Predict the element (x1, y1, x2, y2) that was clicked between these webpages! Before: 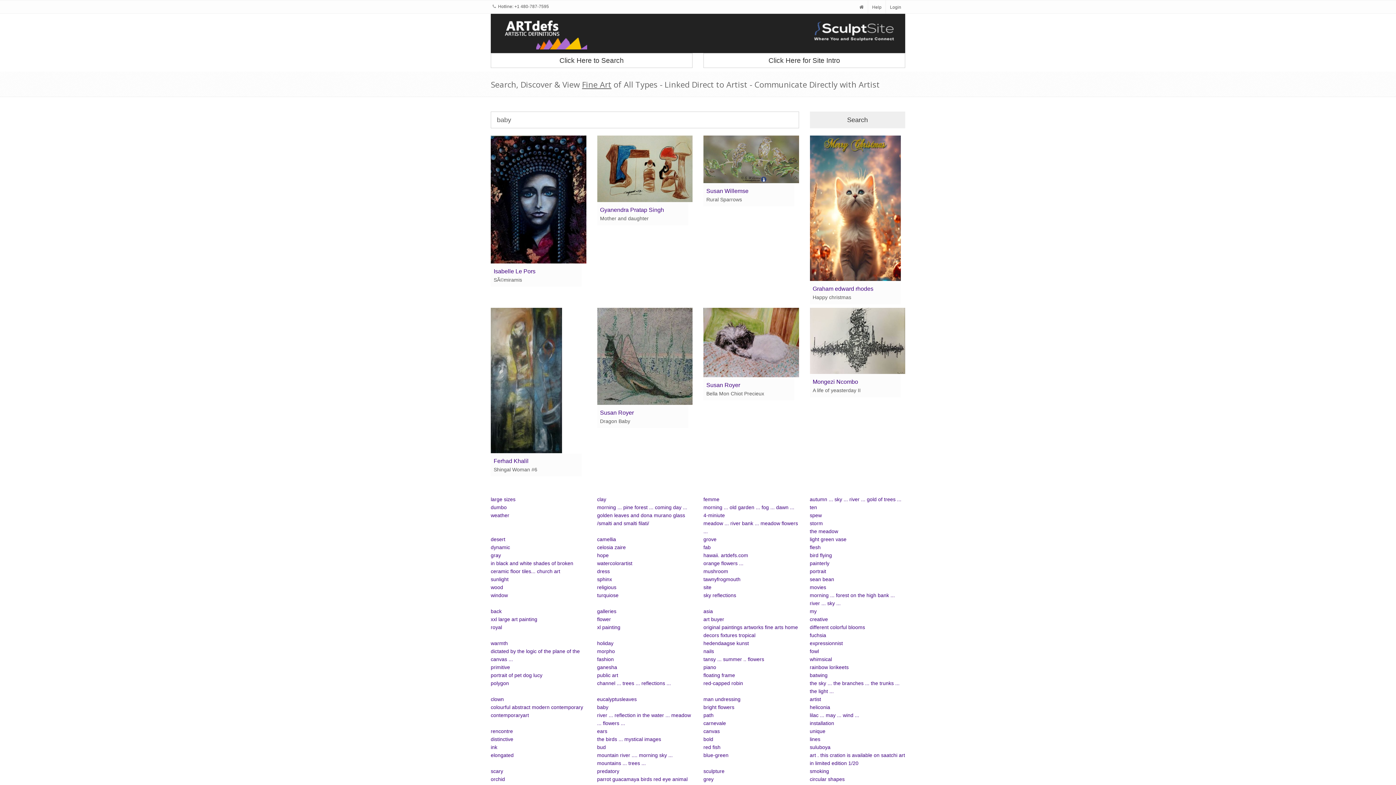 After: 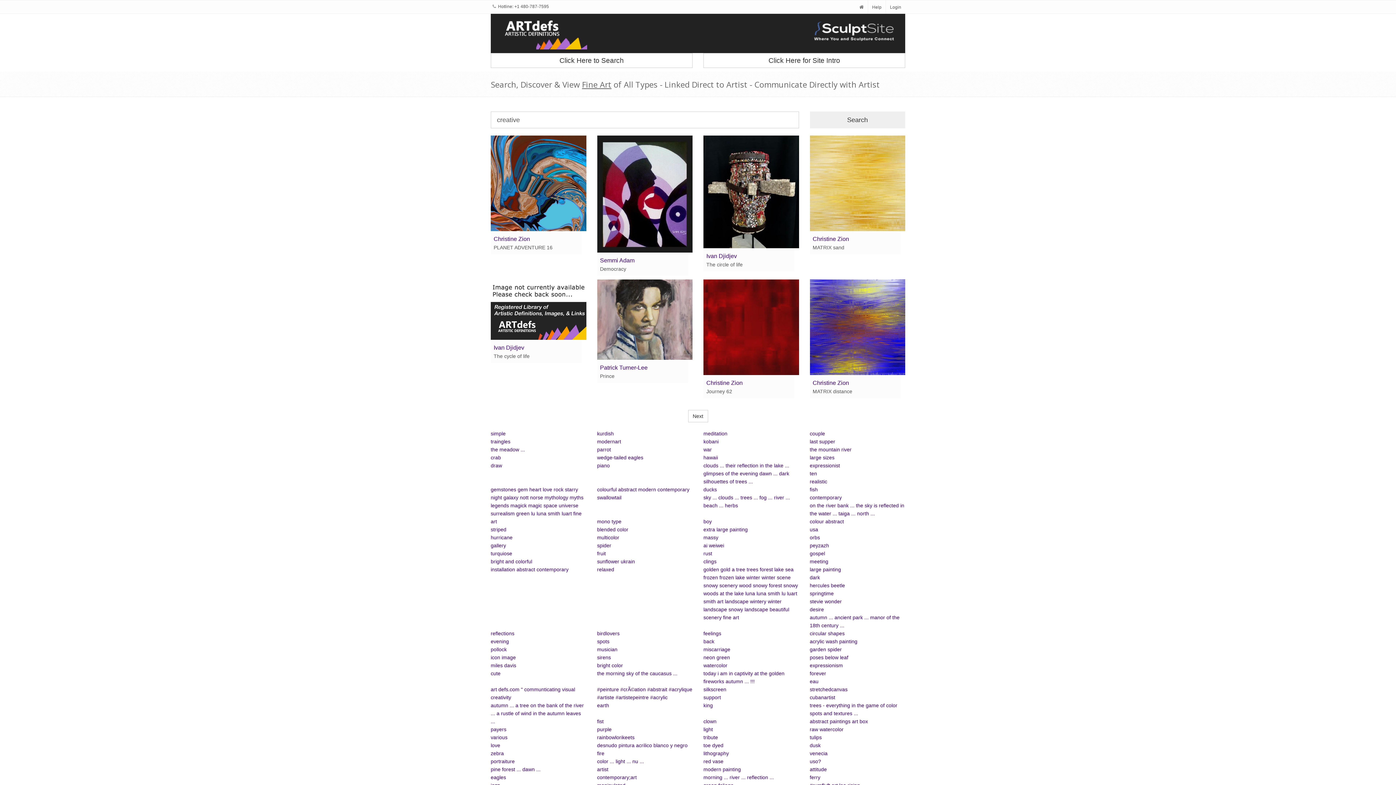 Action: bbox: (810, 616, 828, 622) label: creative